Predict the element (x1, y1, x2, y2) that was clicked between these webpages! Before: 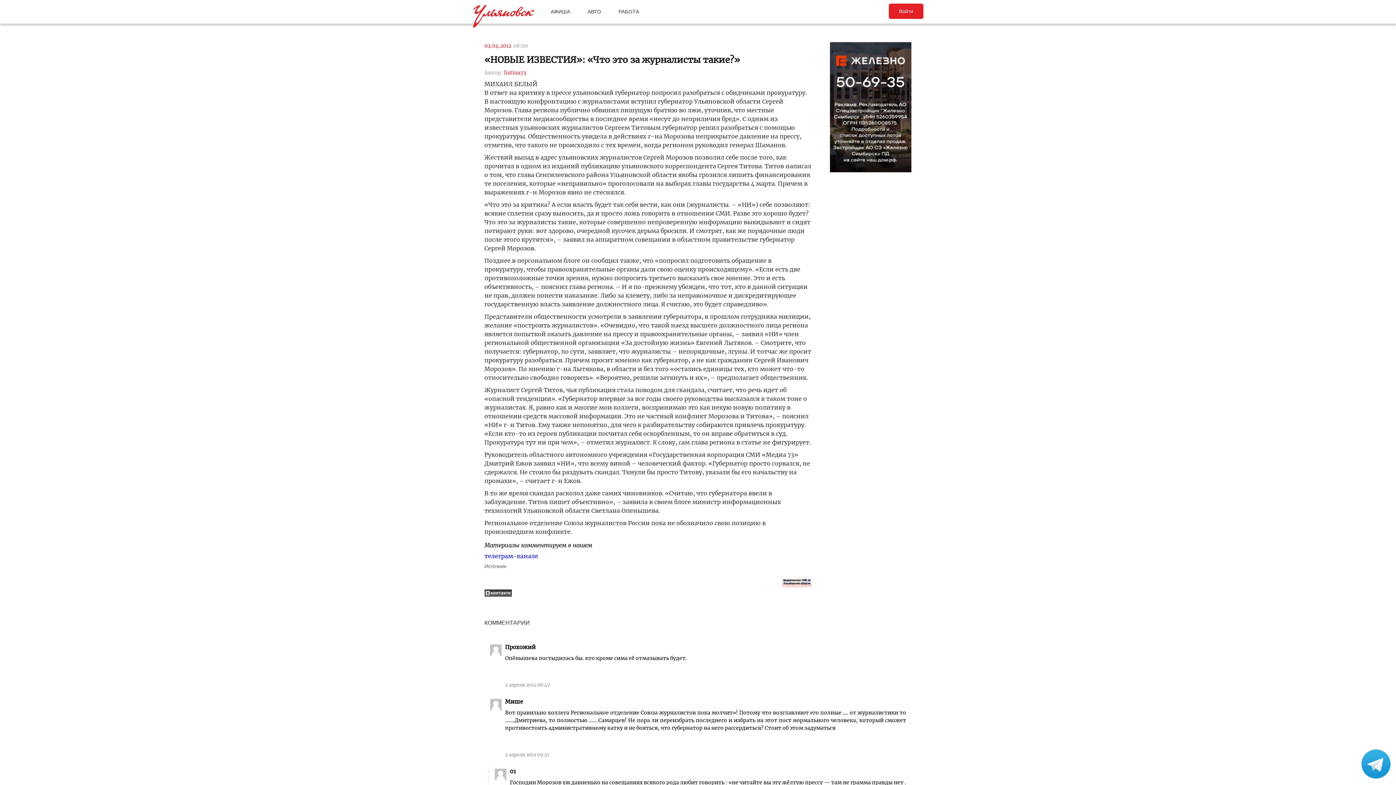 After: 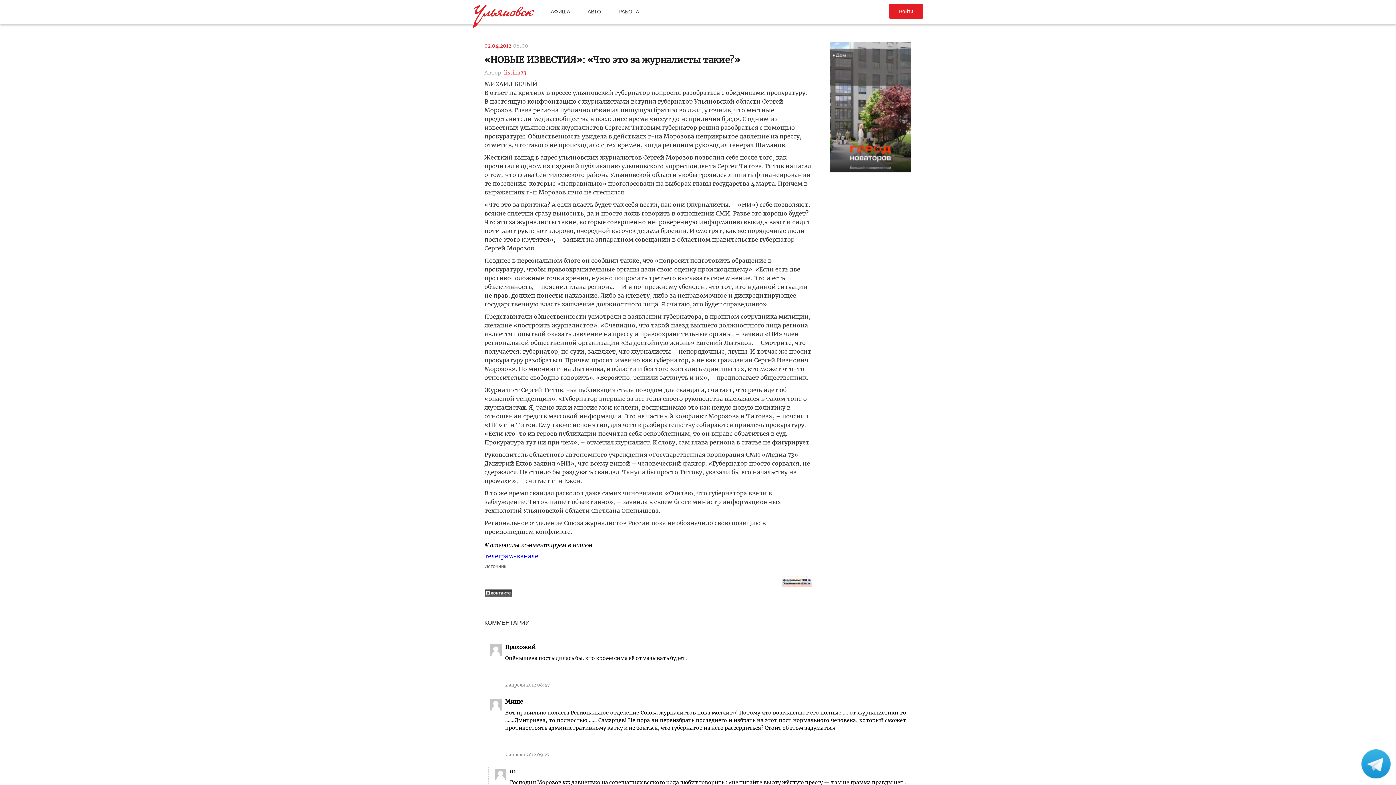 Action: bbox: (484, 593, 511, 599)